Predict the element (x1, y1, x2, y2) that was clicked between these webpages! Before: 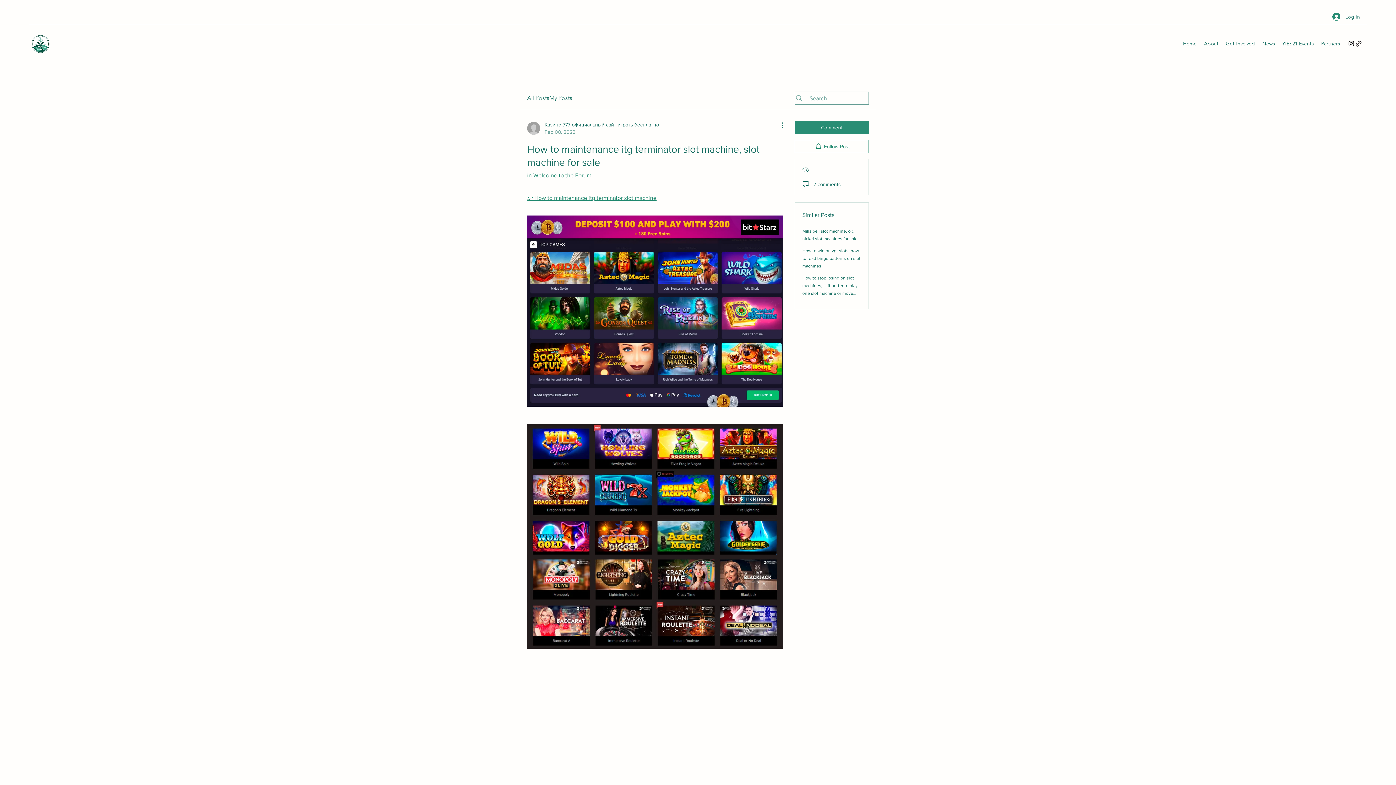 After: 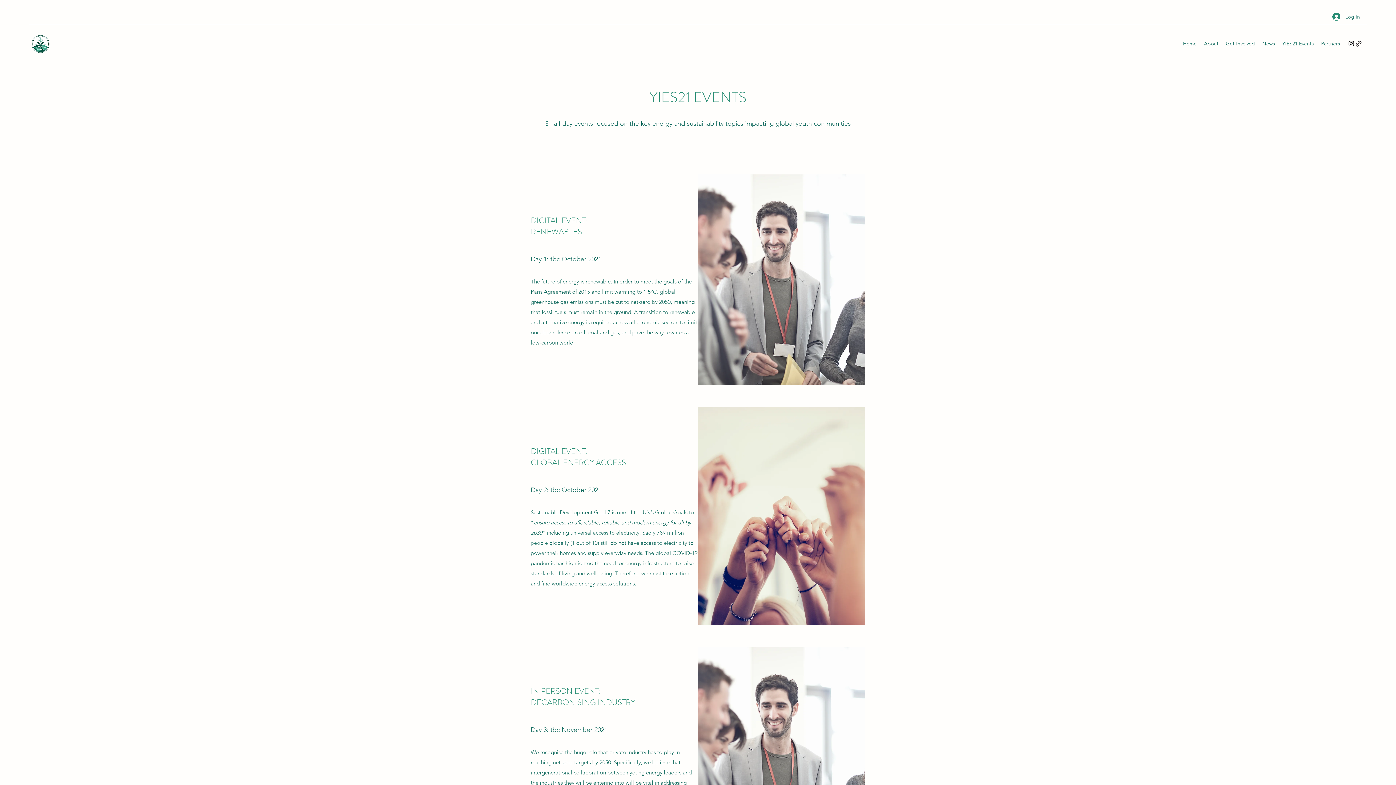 Action: label: YIES21 Events bbox: (1278, 38, 1317, 49)